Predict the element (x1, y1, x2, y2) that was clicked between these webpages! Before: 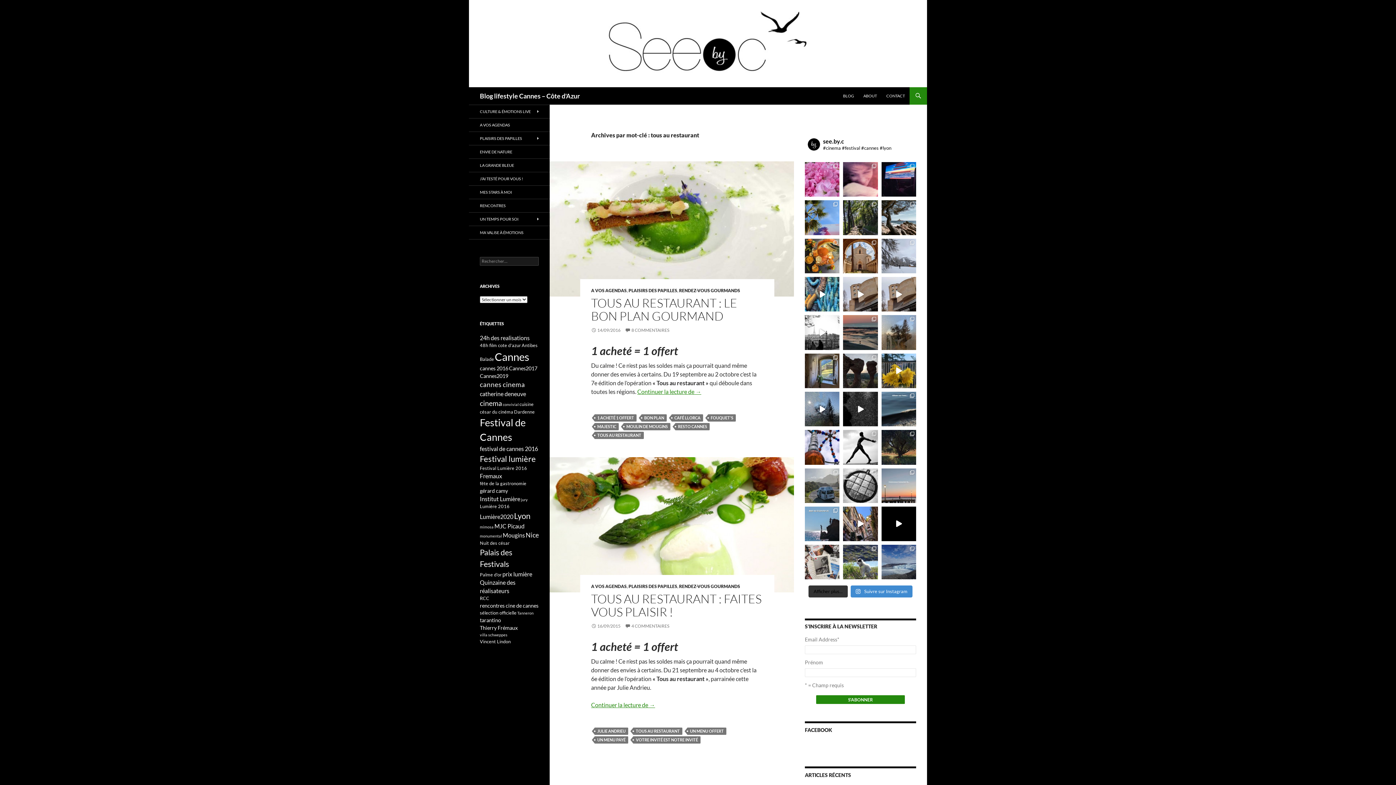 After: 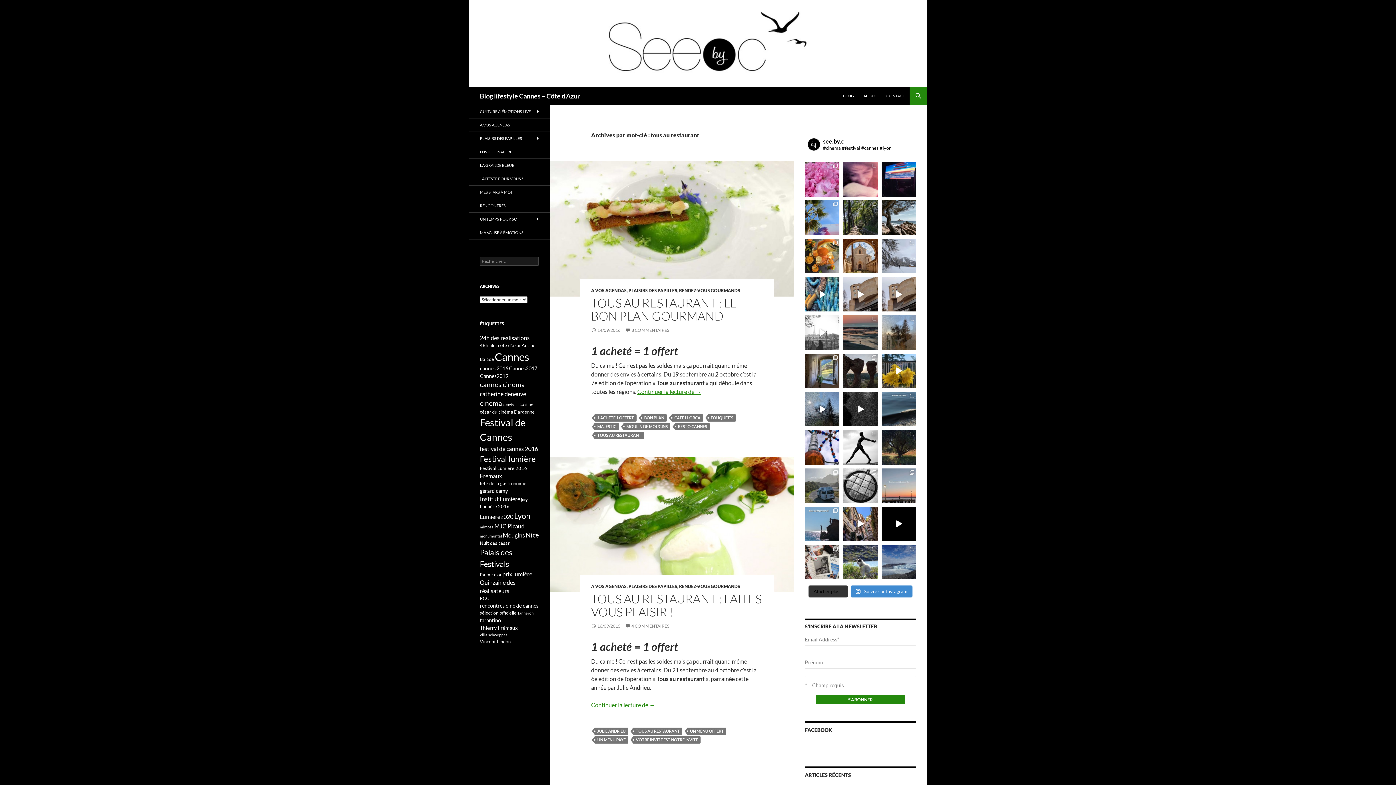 Action: bbox: (805, 315, 839, 350)